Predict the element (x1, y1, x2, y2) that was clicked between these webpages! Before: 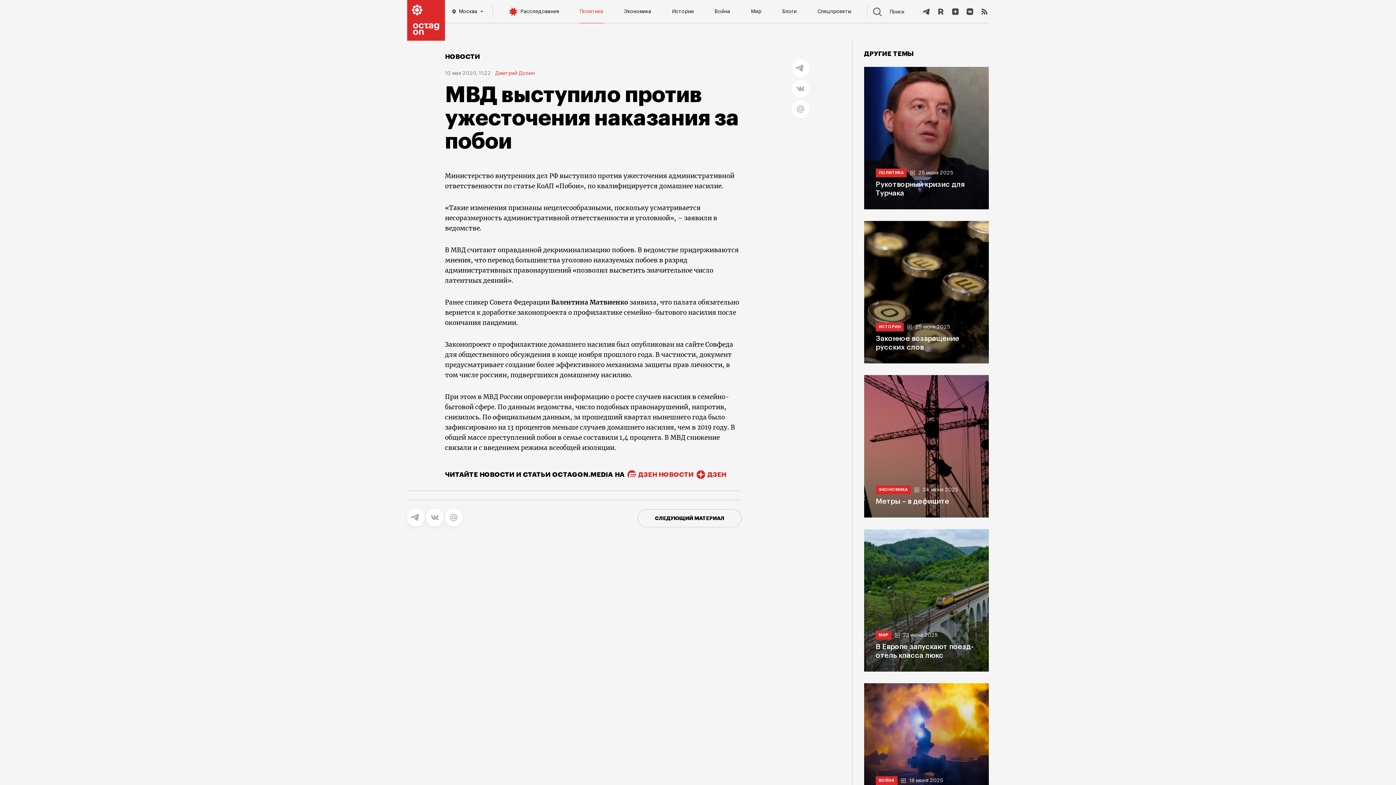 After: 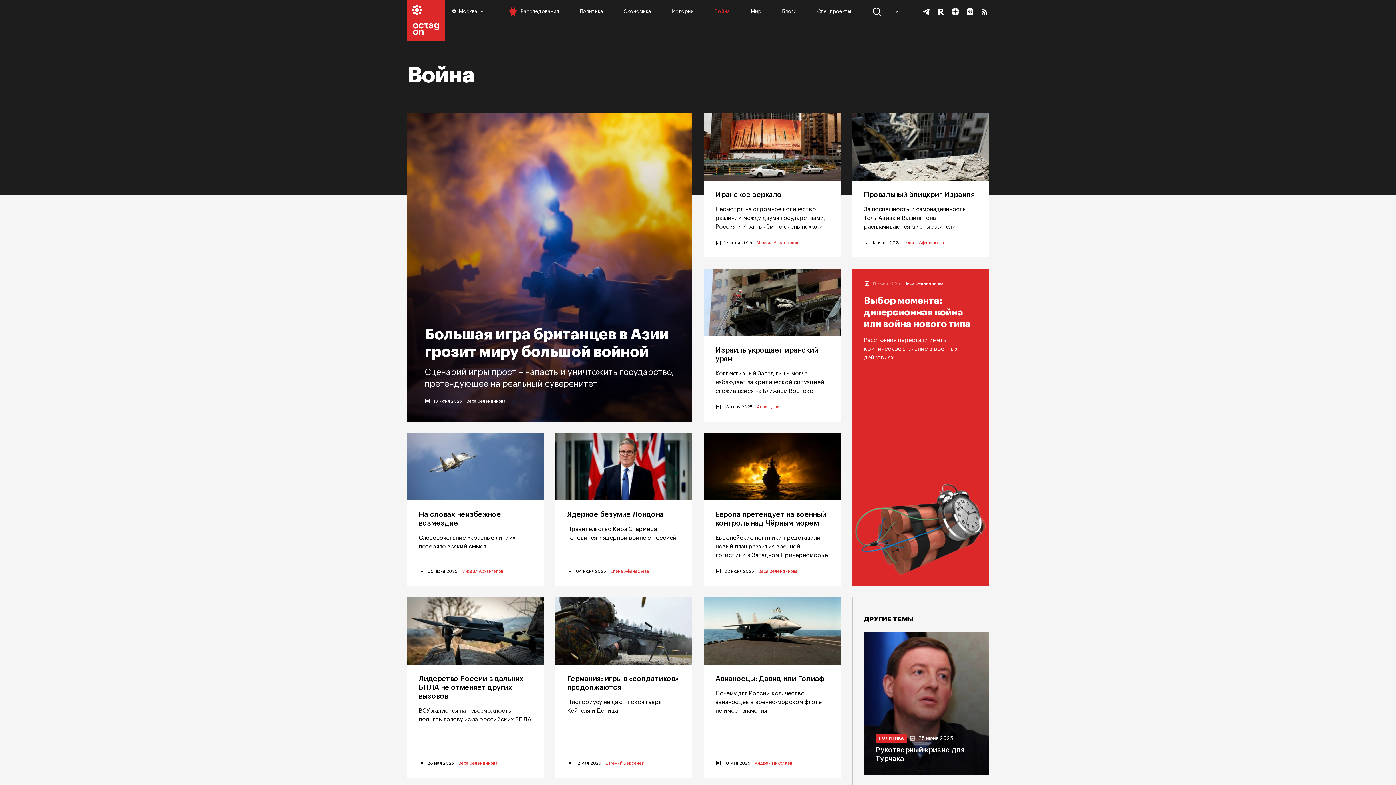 Action: label: Война bbox: (714, 5, 730, 17)